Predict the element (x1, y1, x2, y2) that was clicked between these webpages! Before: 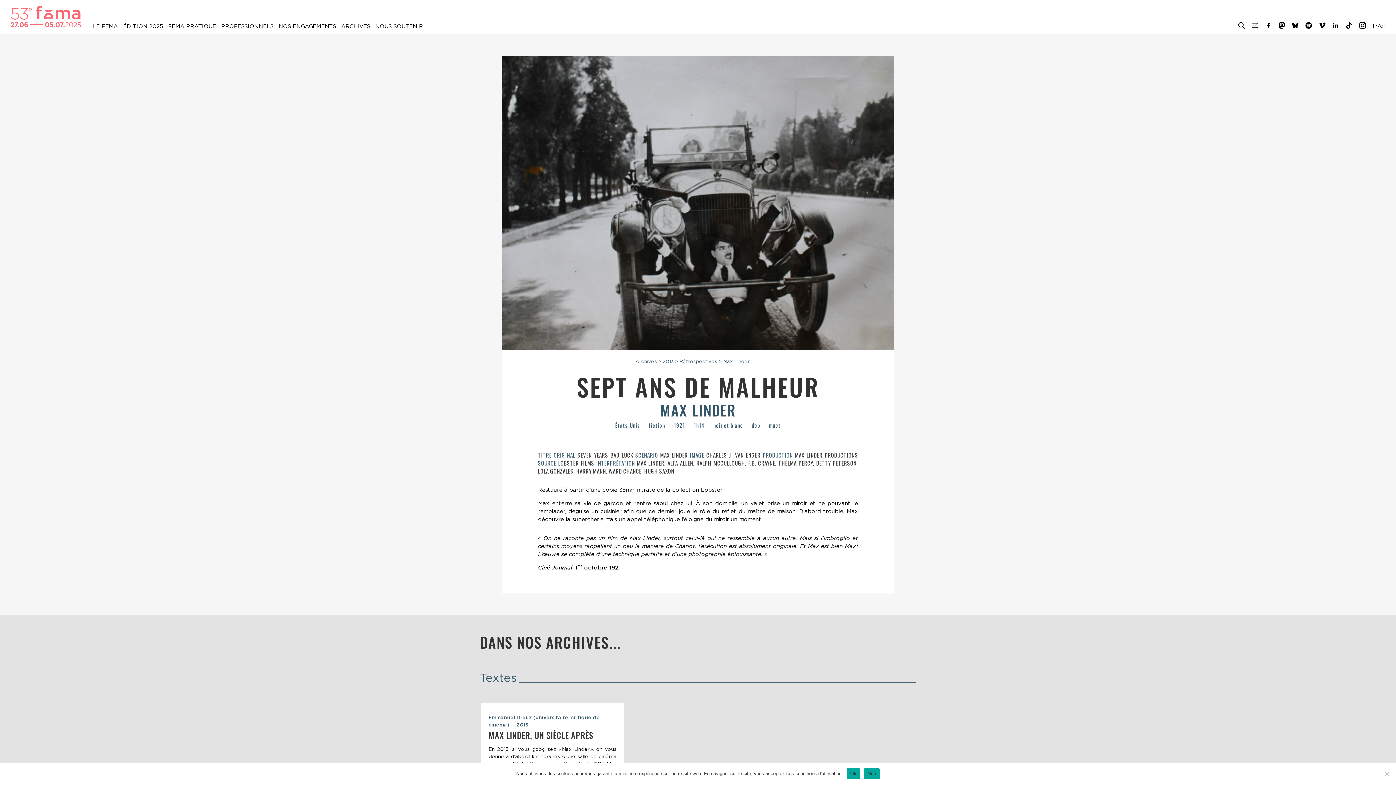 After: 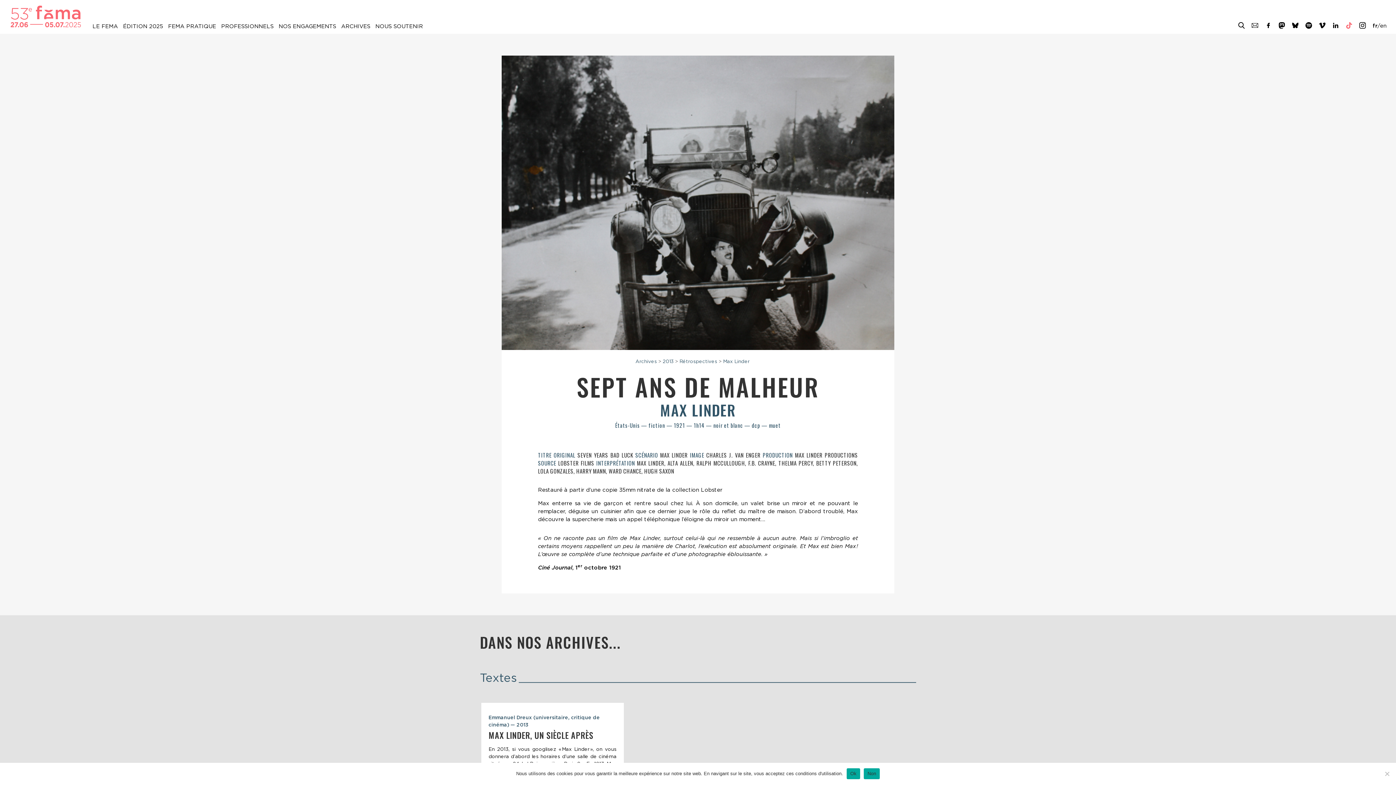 Action: bbox: (1346, 23, 1352, 30)